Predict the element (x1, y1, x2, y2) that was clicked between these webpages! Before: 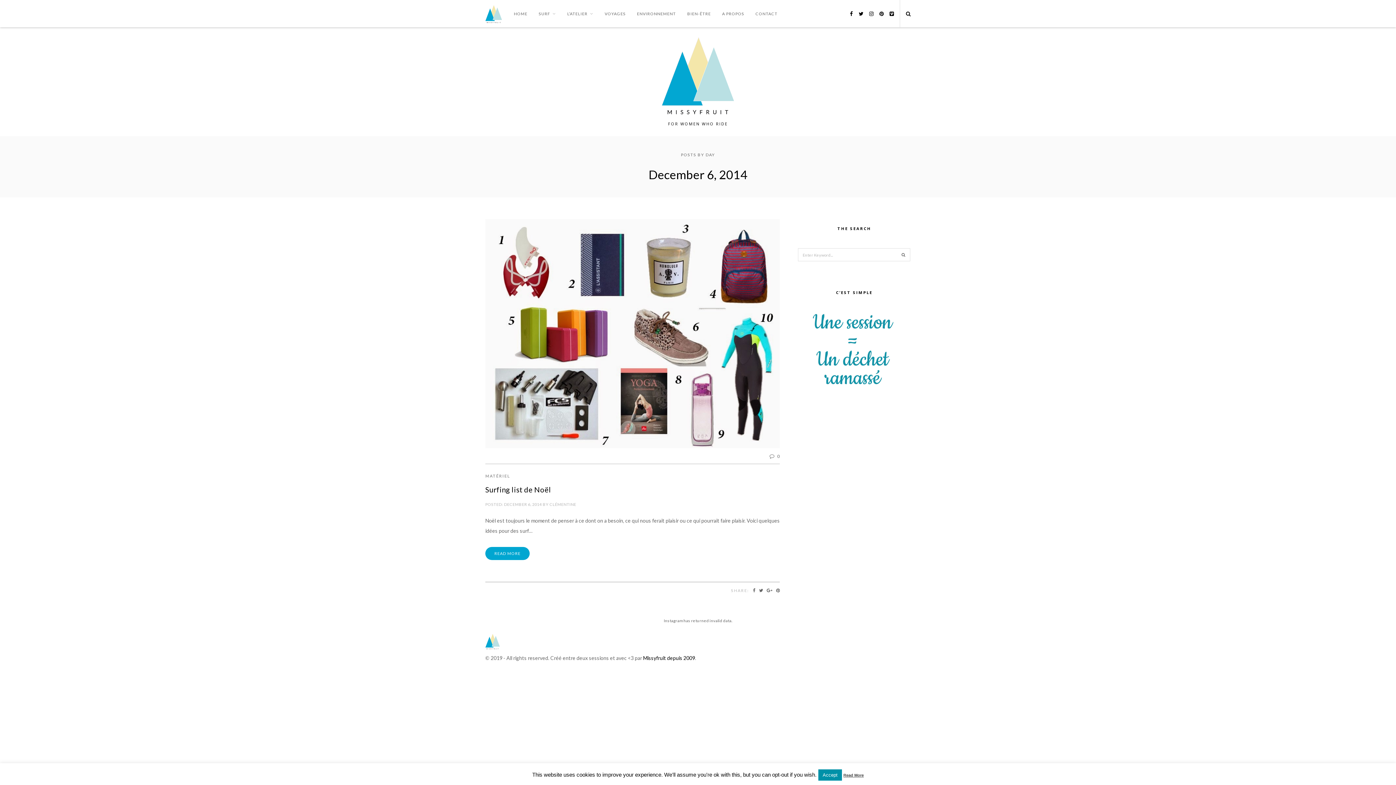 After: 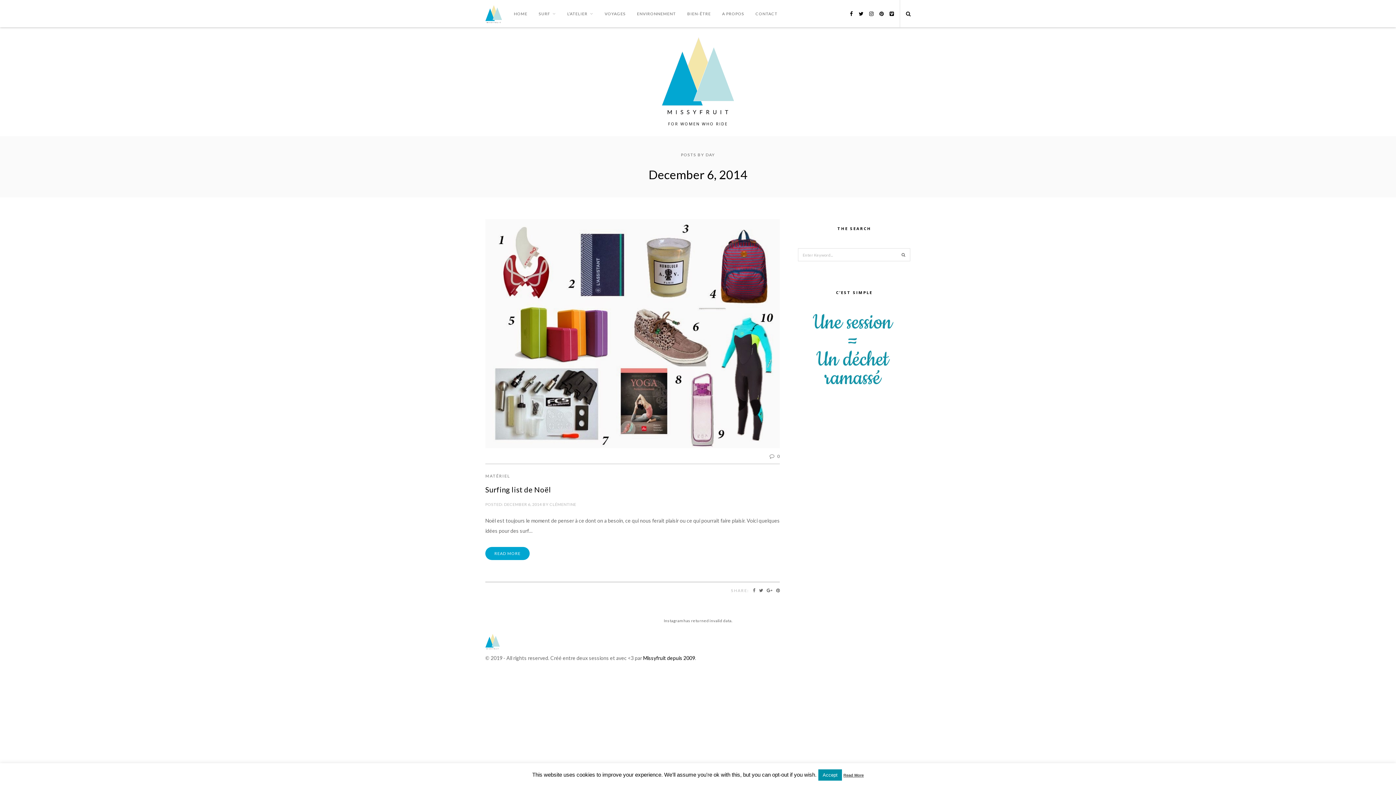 Action: bbox: (776, 588, 780, 593)